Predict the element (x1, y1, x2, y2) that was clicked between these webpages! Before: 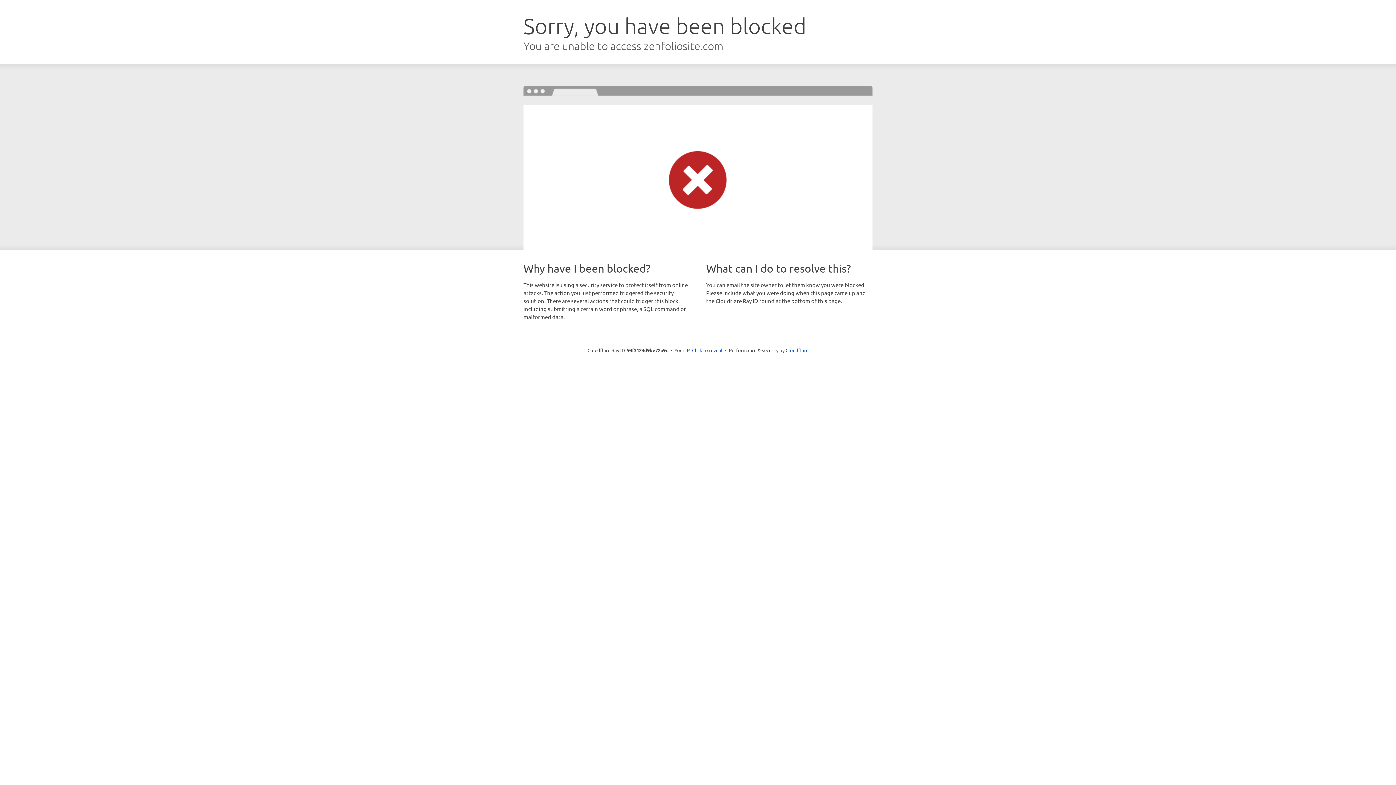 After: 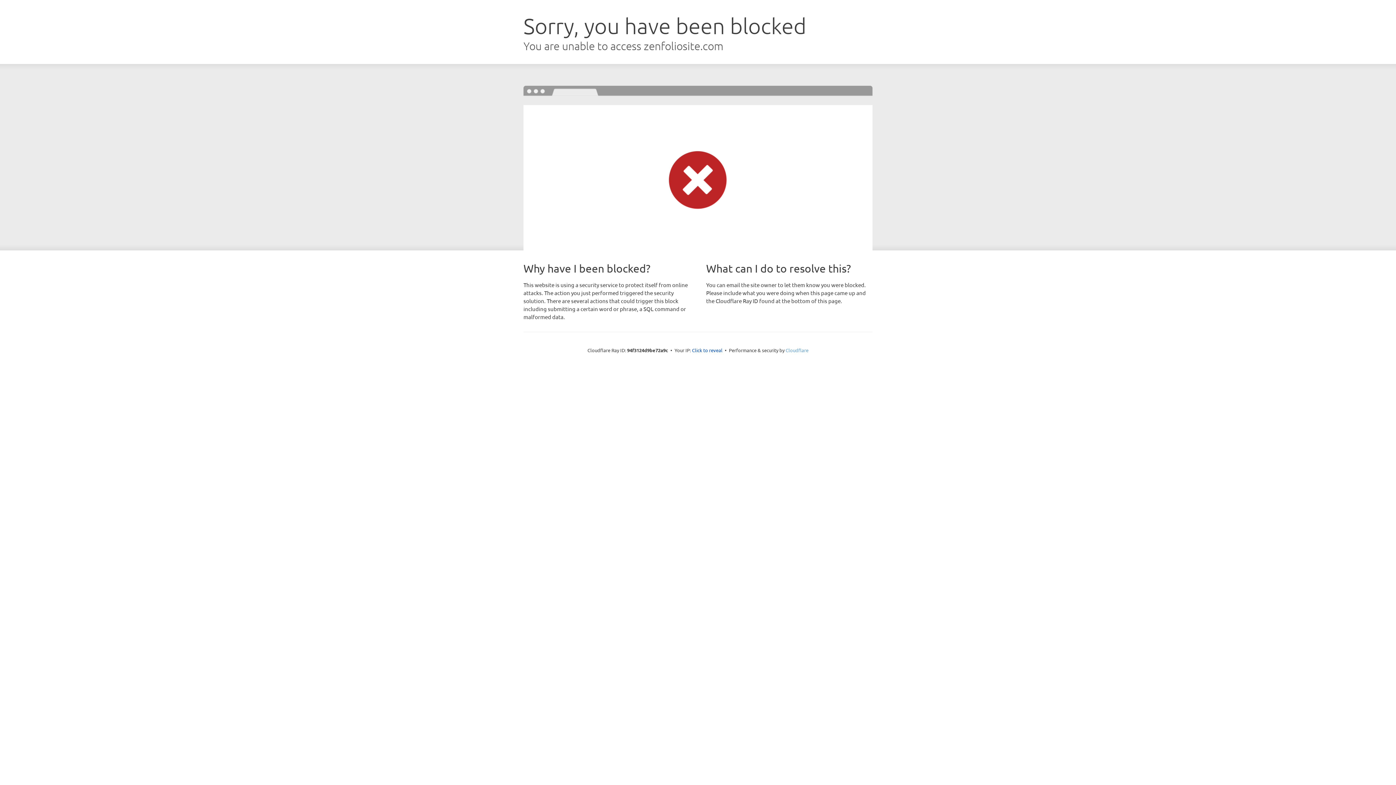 Action: bbox: (785, 347, 808, 353) label: Cloudflare